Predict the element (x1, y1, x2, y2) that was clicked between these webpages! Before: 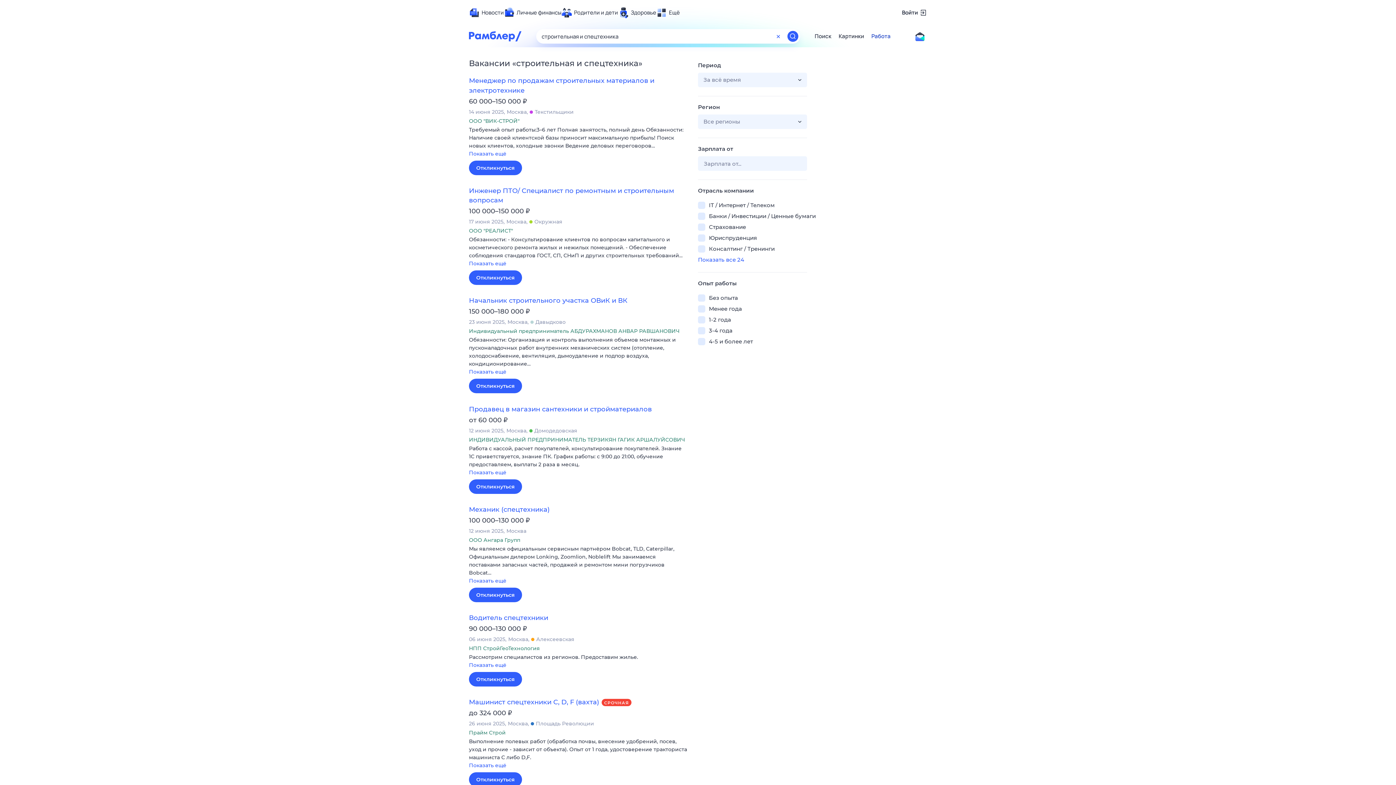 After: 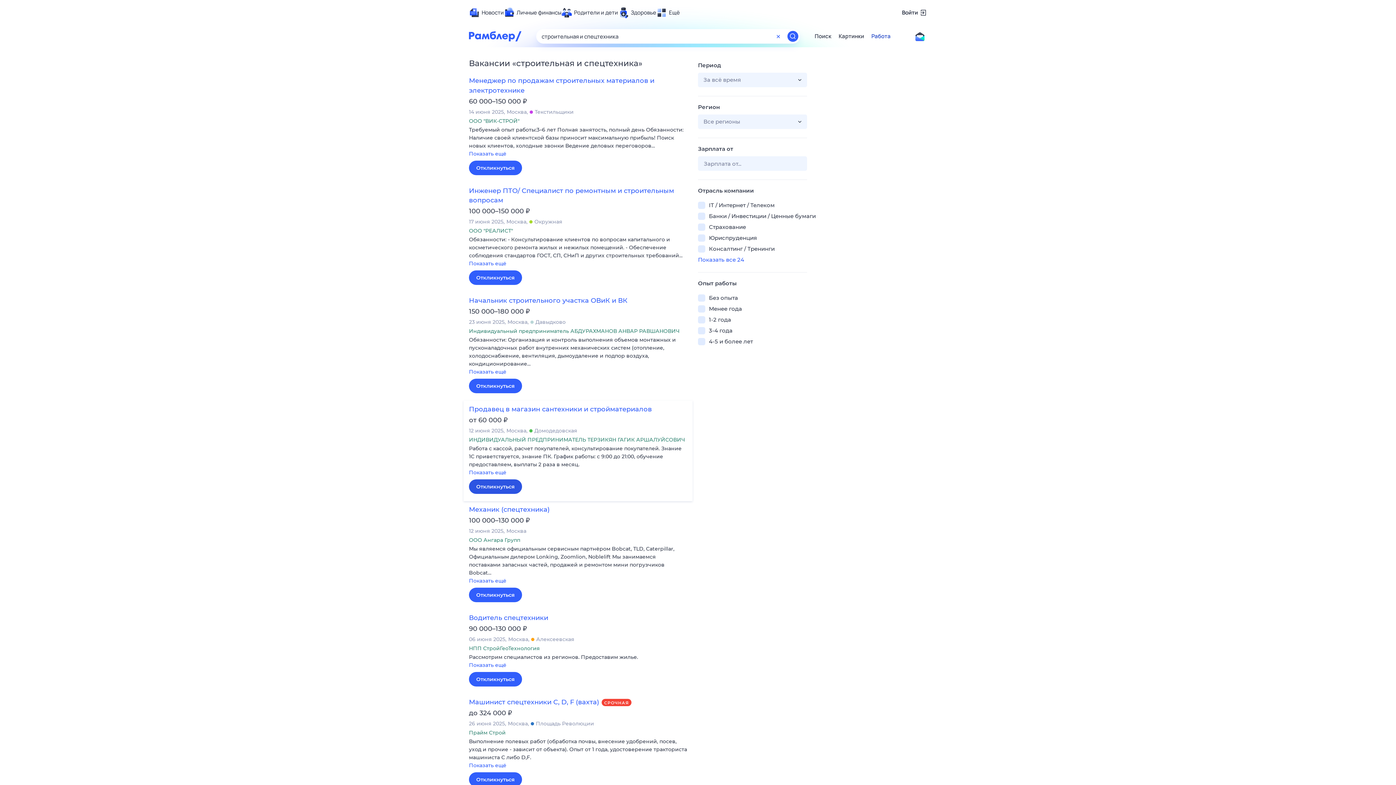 Action: bbox: (469, 479, 522, 494) label: Откликнуться